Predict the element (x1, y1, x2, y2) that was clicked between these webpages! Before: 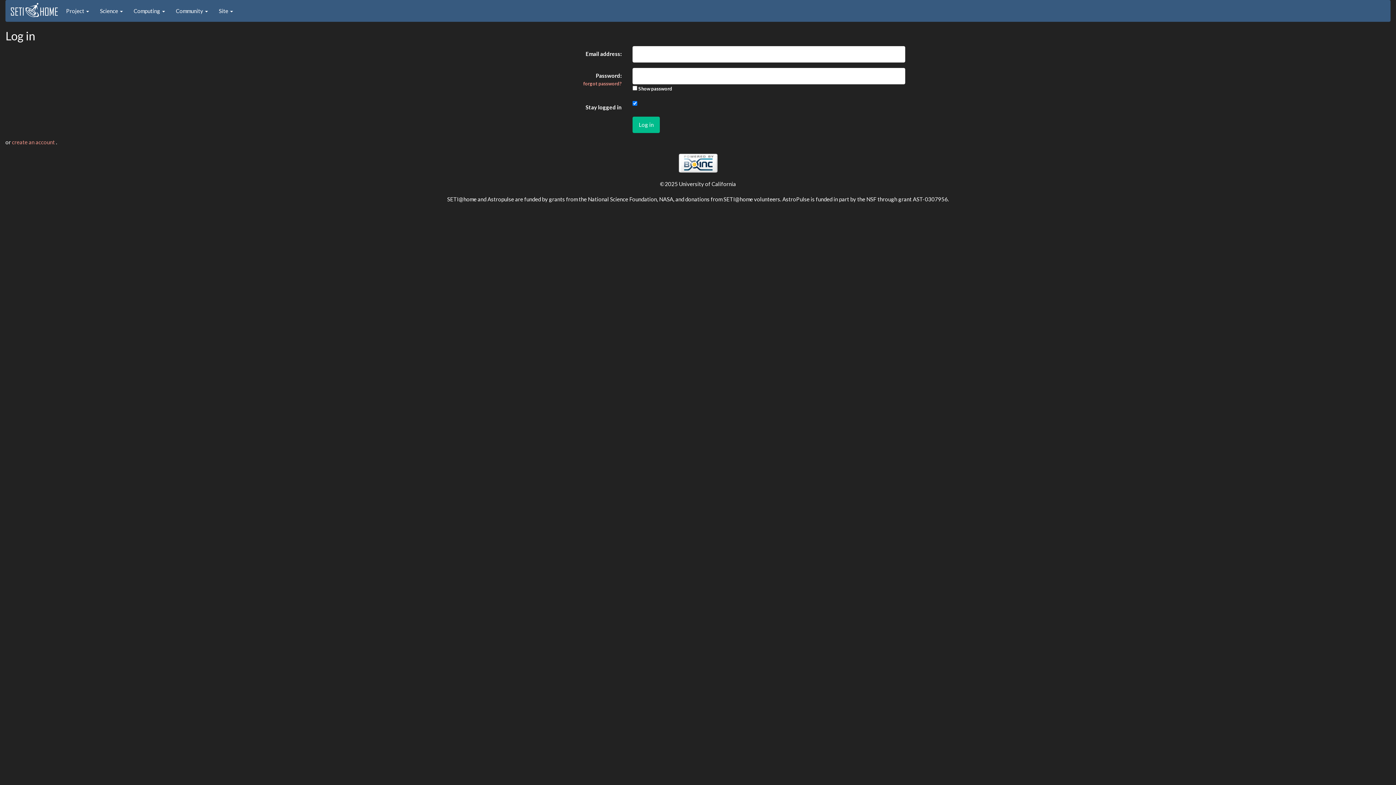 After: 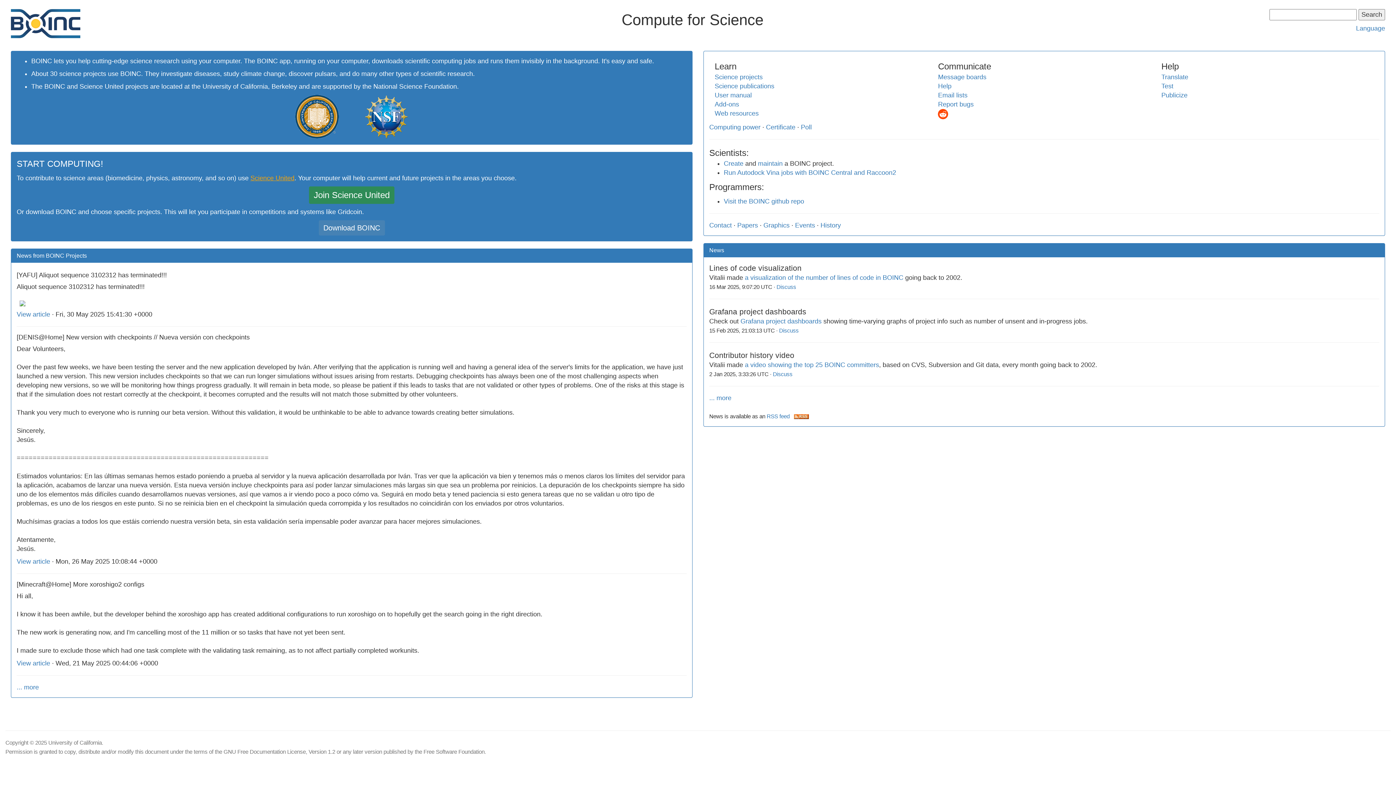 Action: bbox: (678, 159, 717, 165)